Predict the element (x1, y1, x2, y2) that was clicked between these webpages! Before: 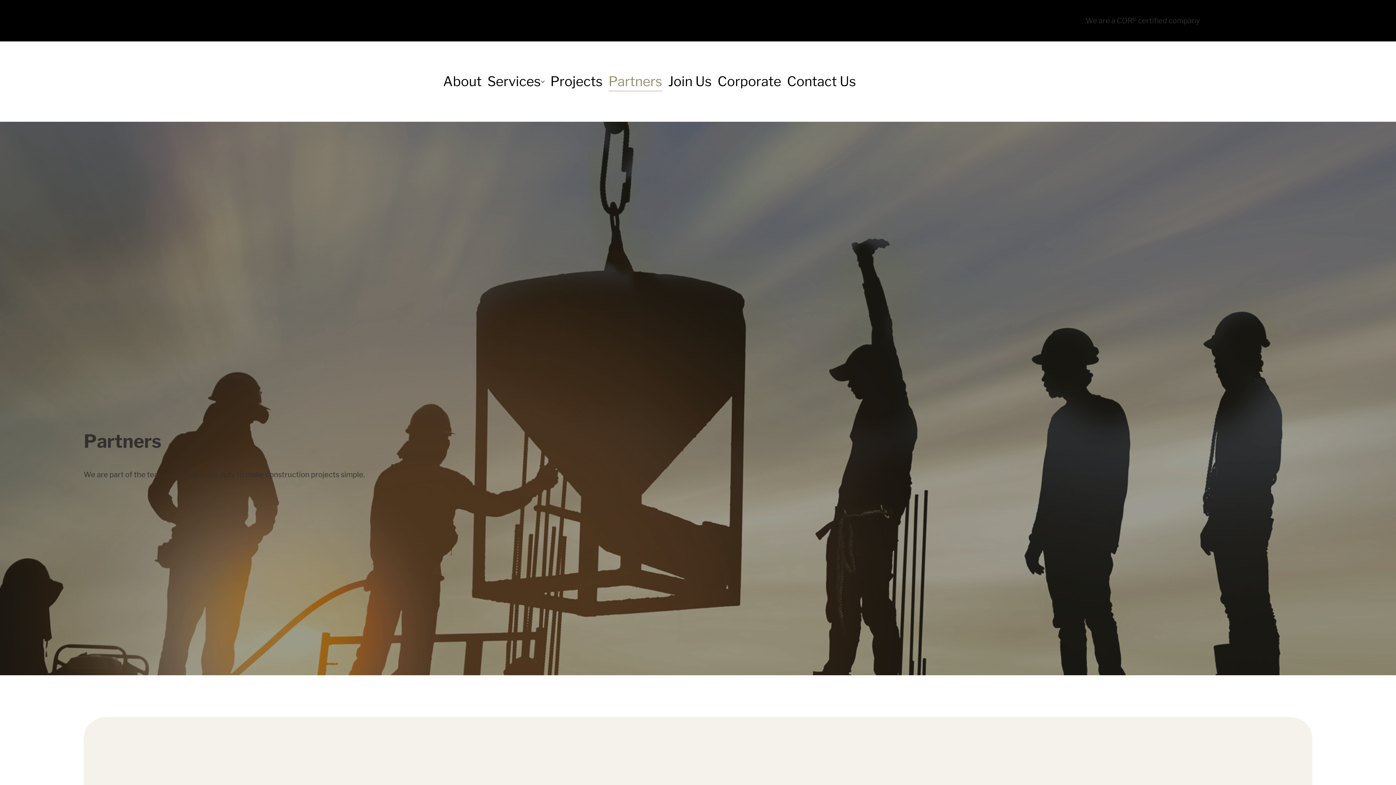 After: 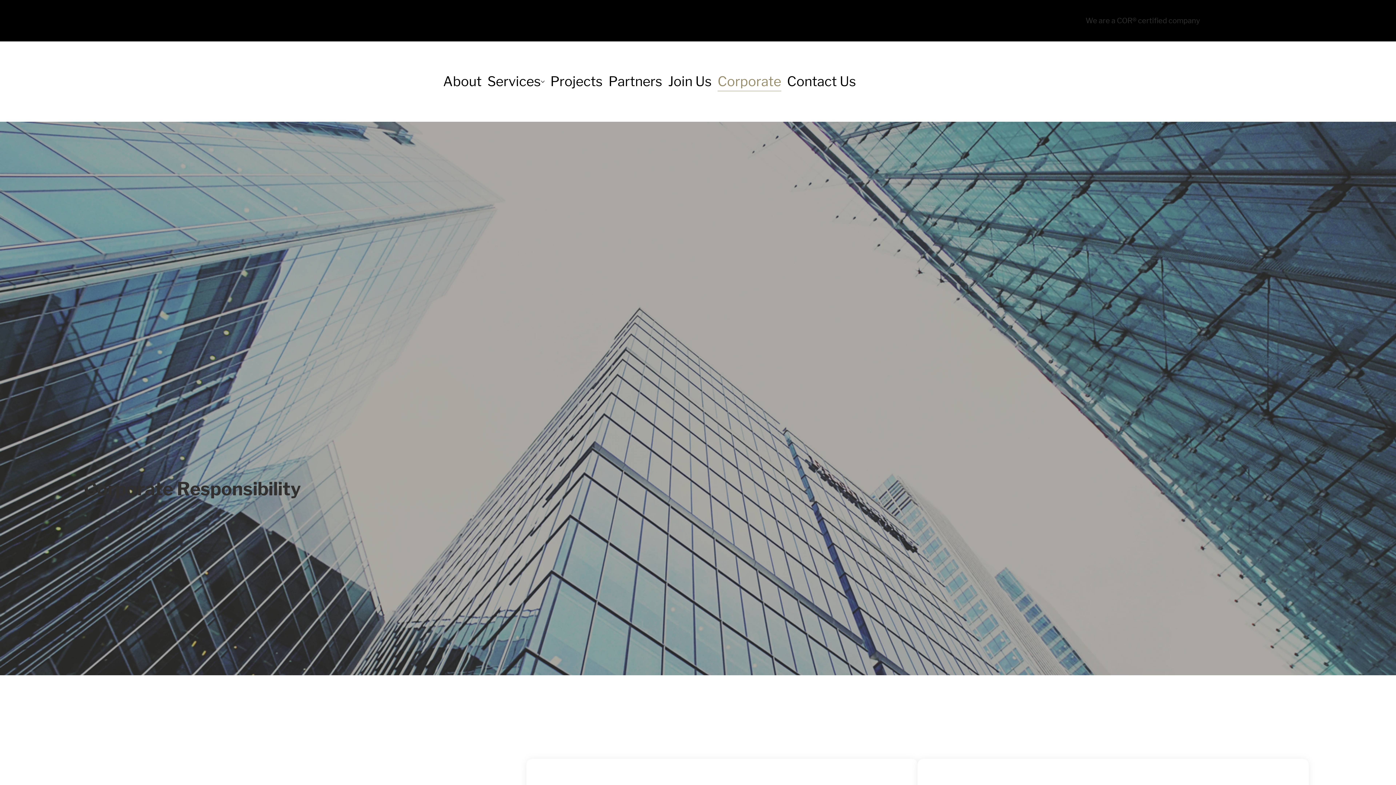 Action: bbox: (717, 72, 781, 91) label: Corporate